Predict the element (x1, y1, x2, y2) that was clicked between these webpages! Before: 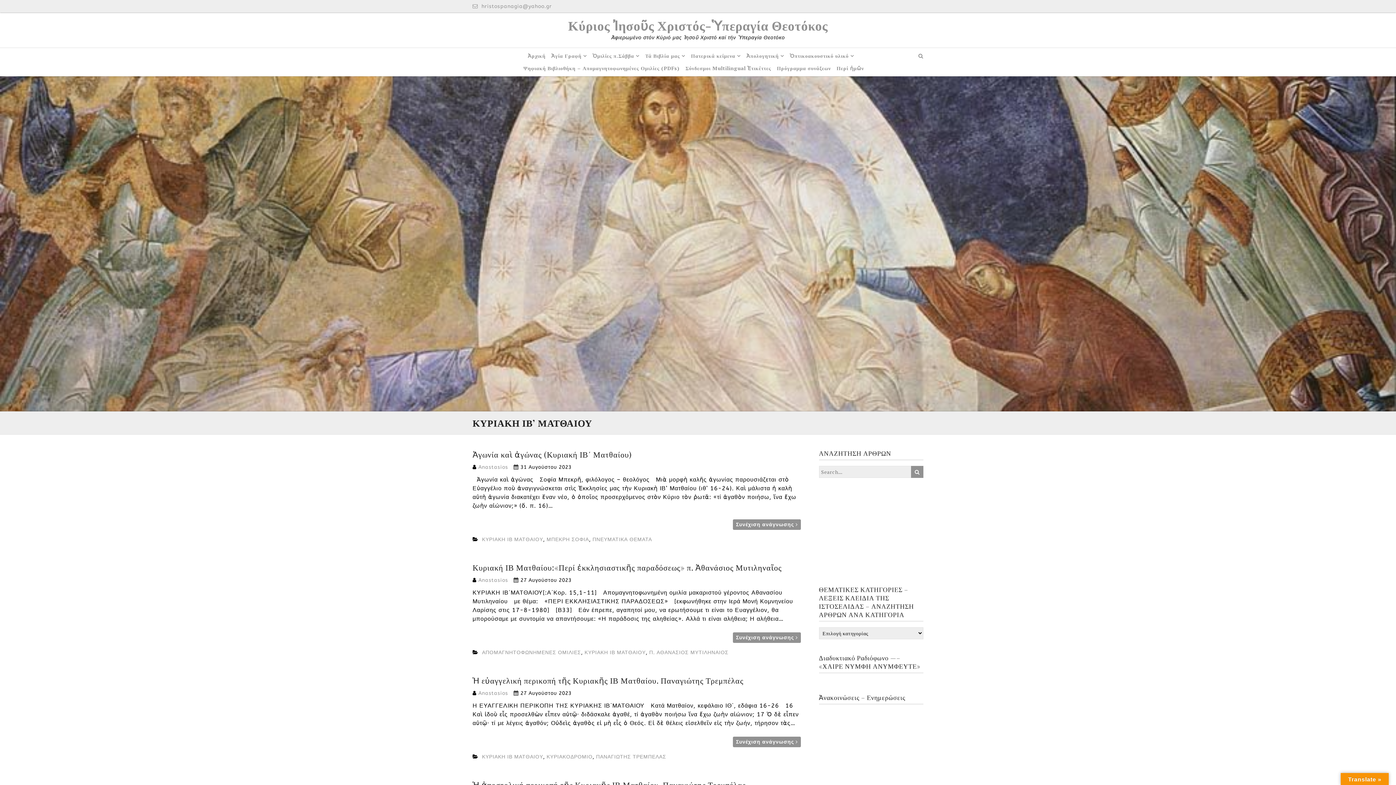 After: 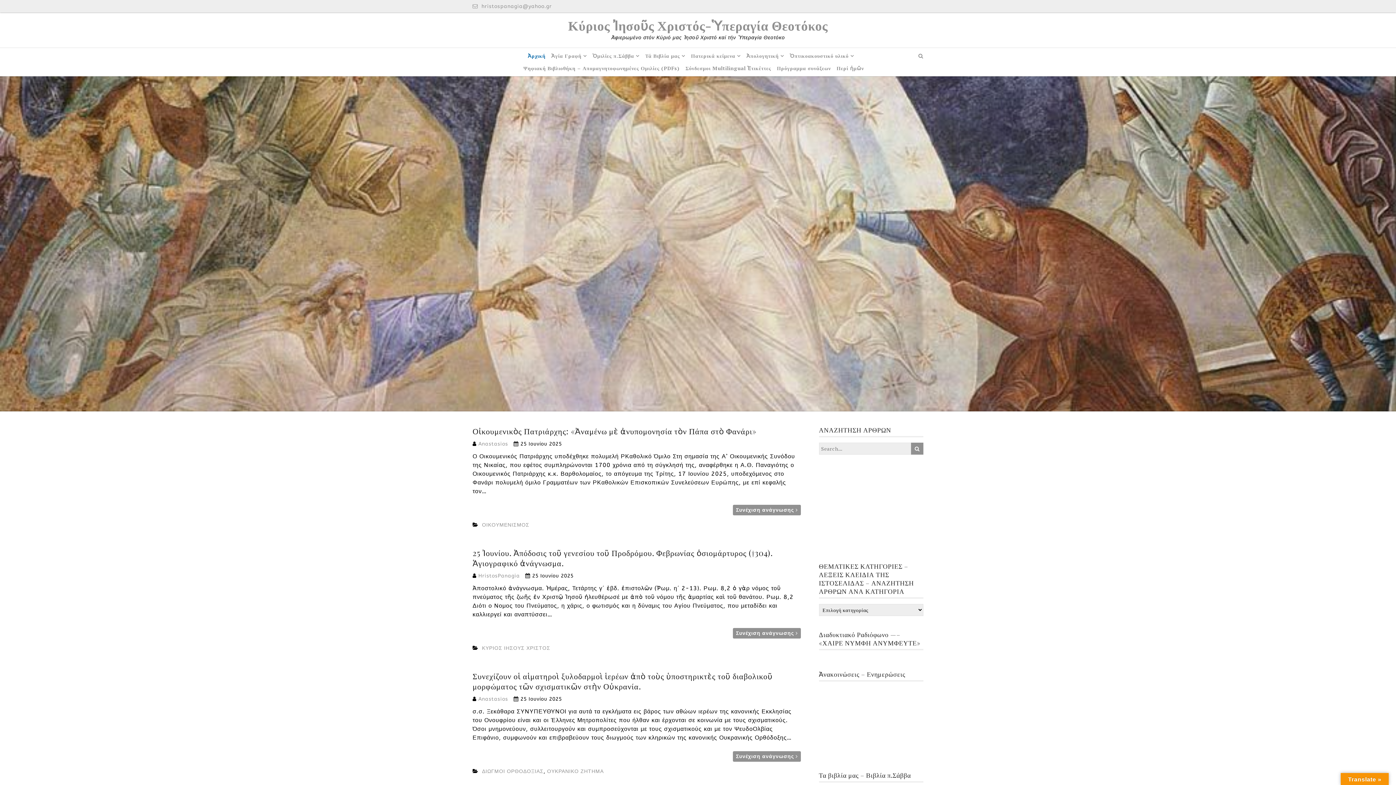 Action: bbox: (568, 18, 828, 31) label: Κύριος Ἰησοῦς Χριστός-Ὑπεραγία Θεοτόκος